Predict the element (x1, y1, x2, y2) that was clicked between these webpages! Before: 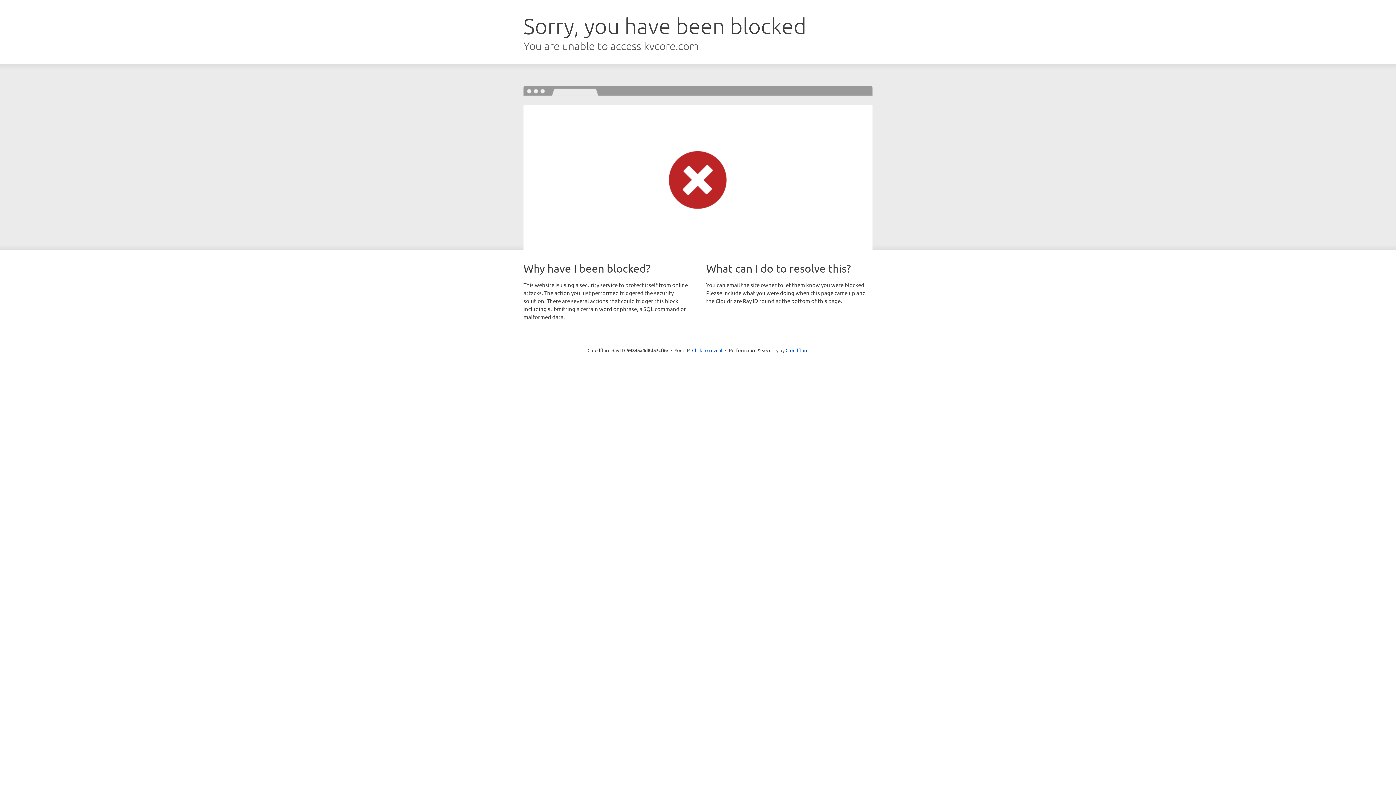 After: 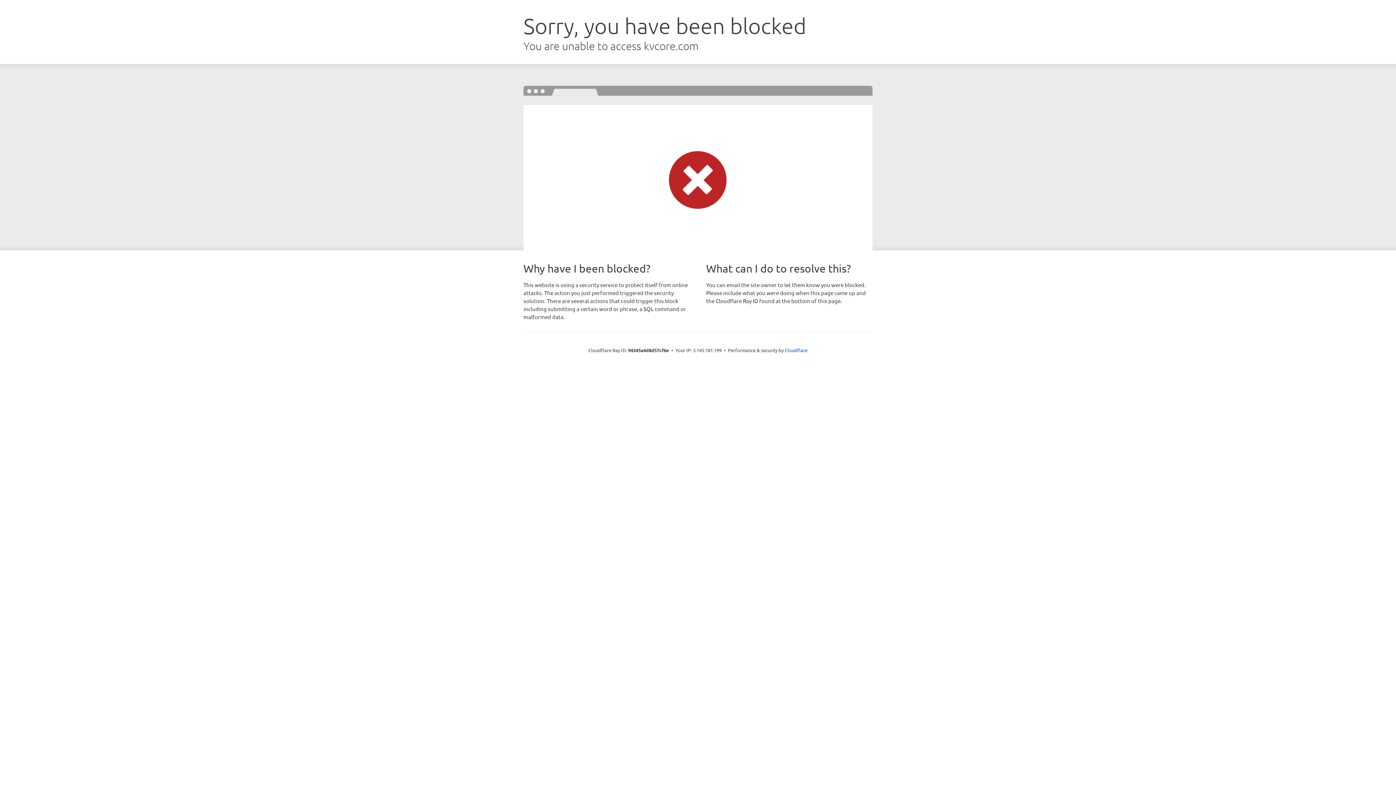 Action: bbox: (692, 346, 722, 353) label: Click to reveal